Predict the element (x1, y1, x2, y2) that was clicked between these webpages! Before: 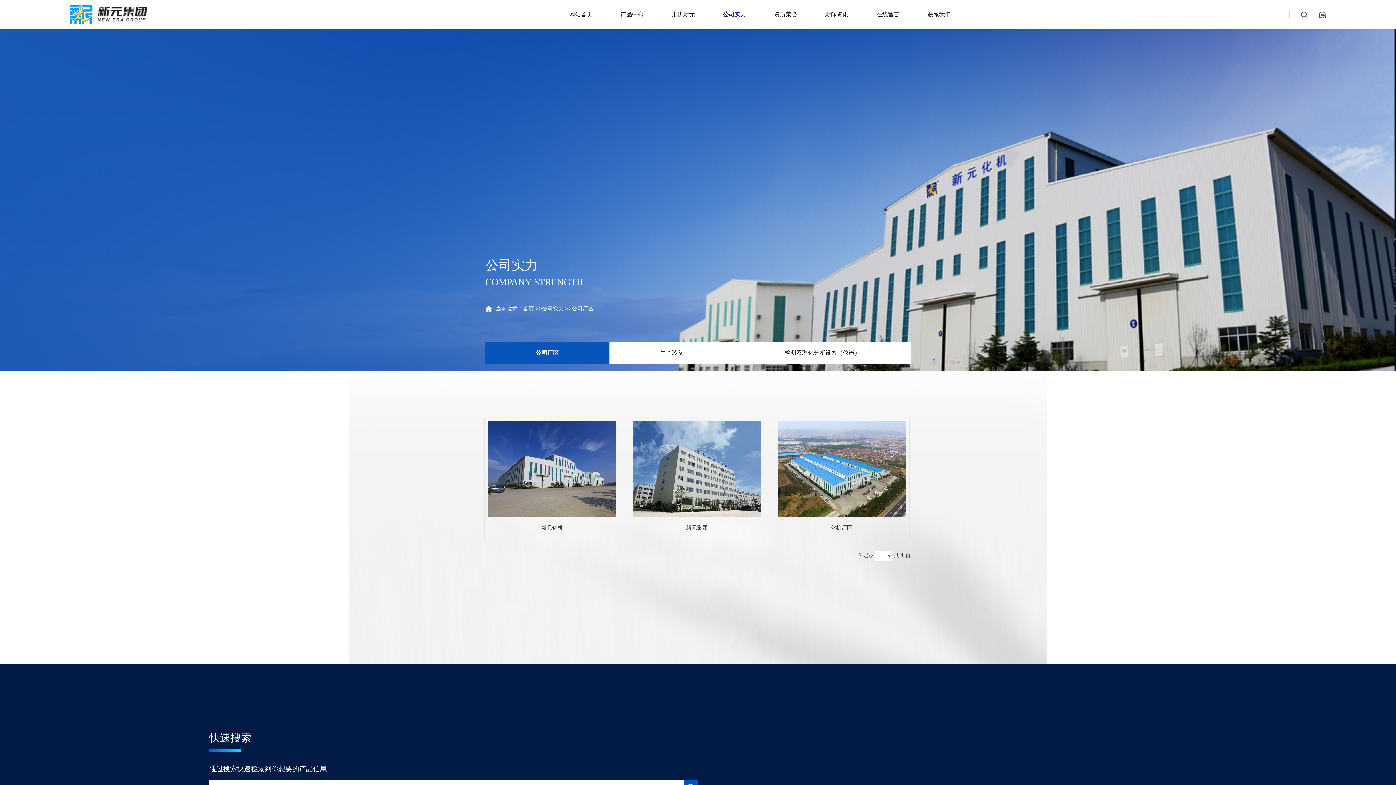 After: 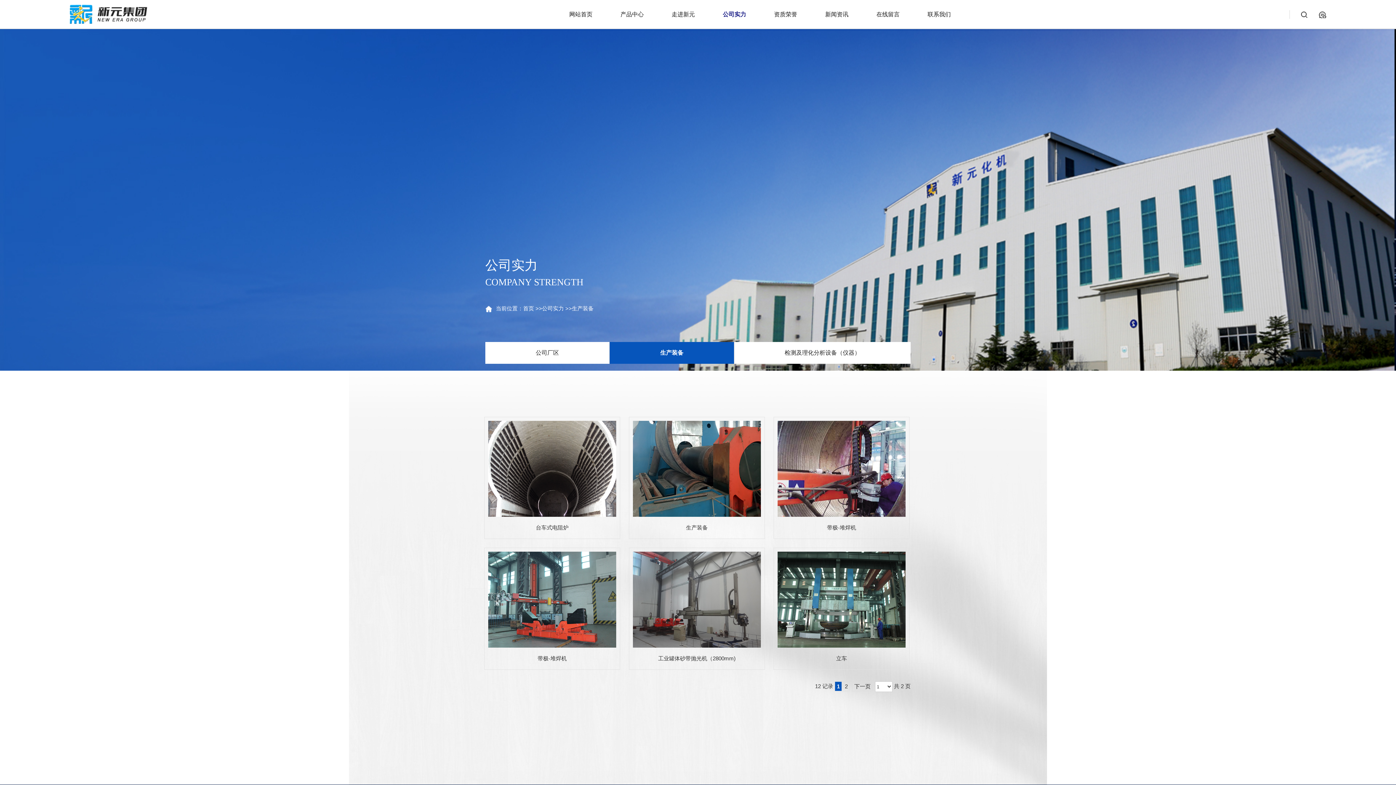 Action: bbox: (609, 342, 734, 364) label: 生产装备